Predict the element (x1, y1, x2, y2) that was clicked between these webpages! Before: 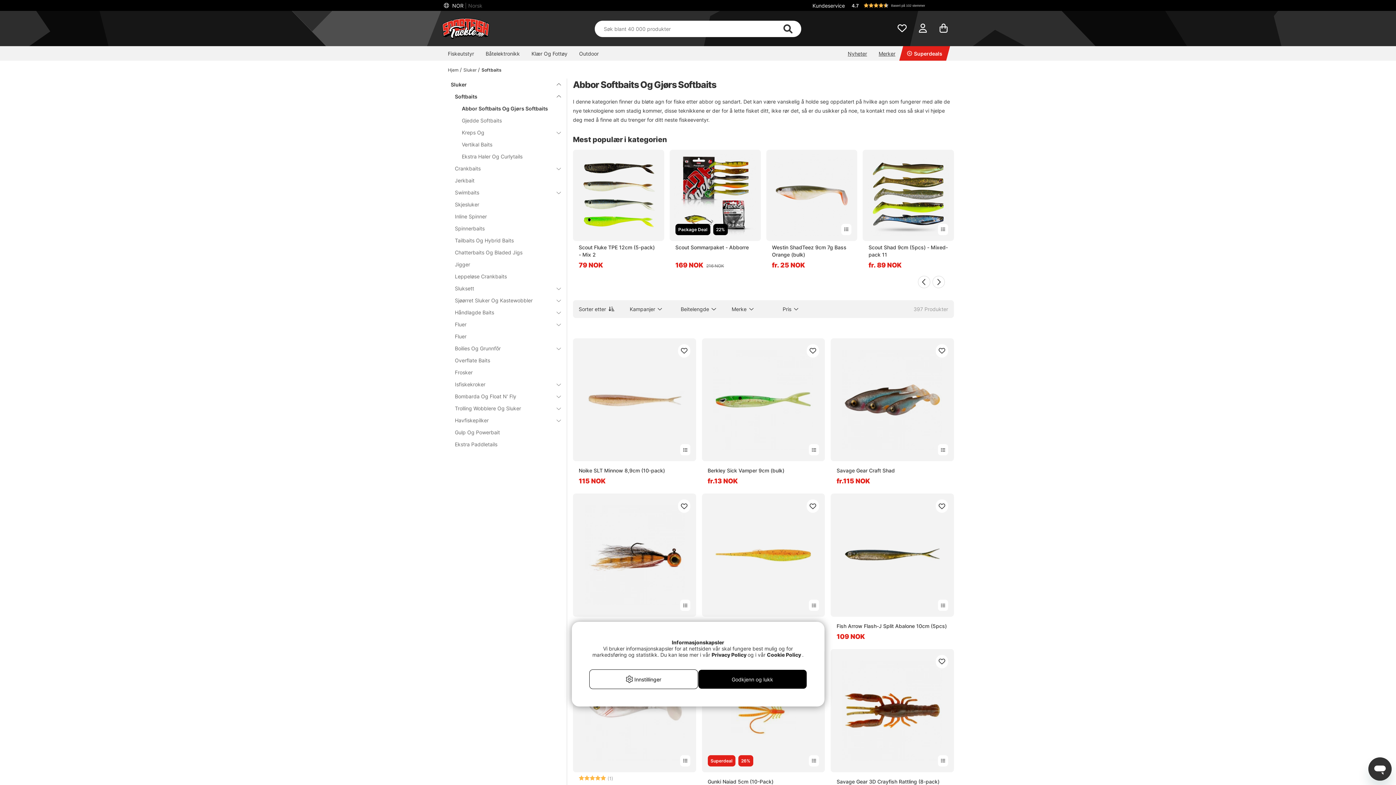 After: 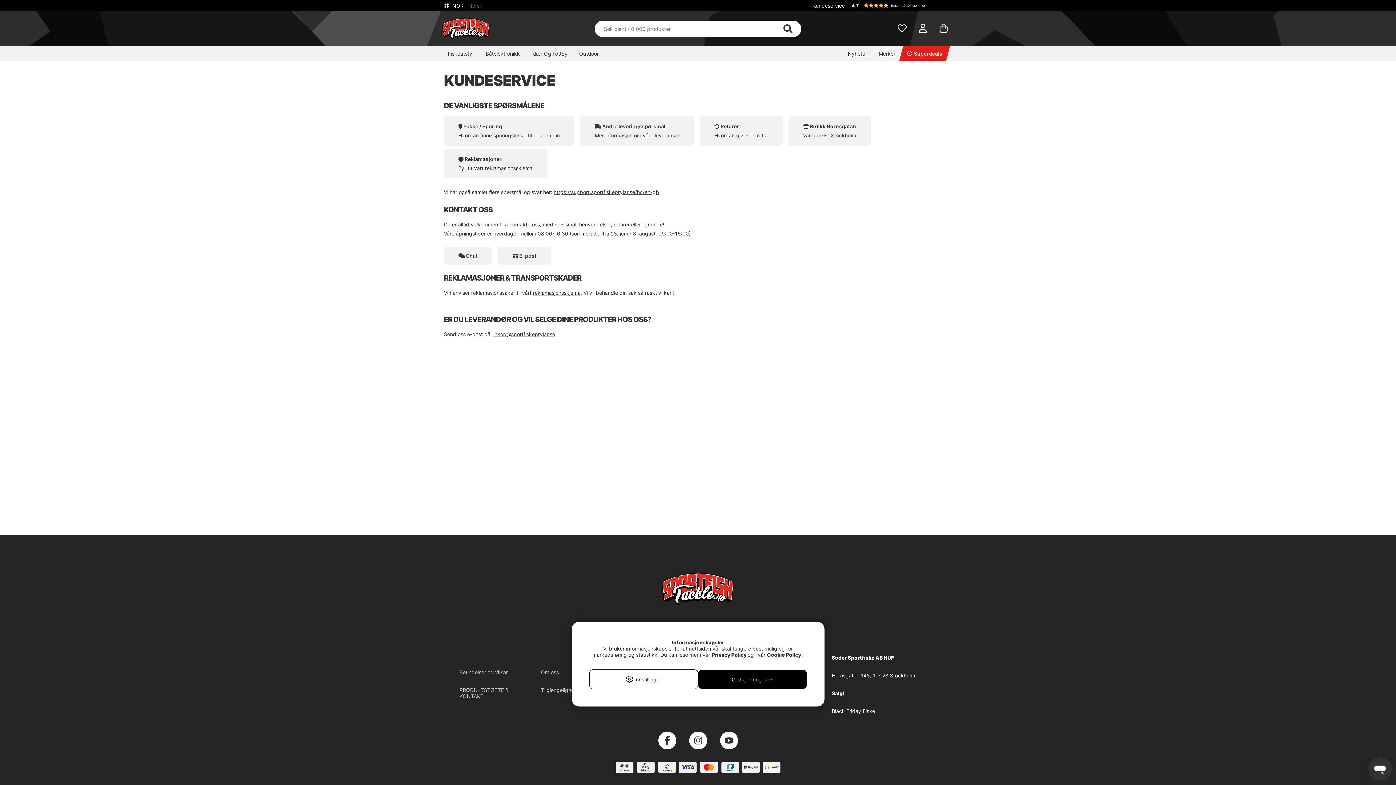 Action: bbox: (812, 2, 845, 8) label: Kundeservice